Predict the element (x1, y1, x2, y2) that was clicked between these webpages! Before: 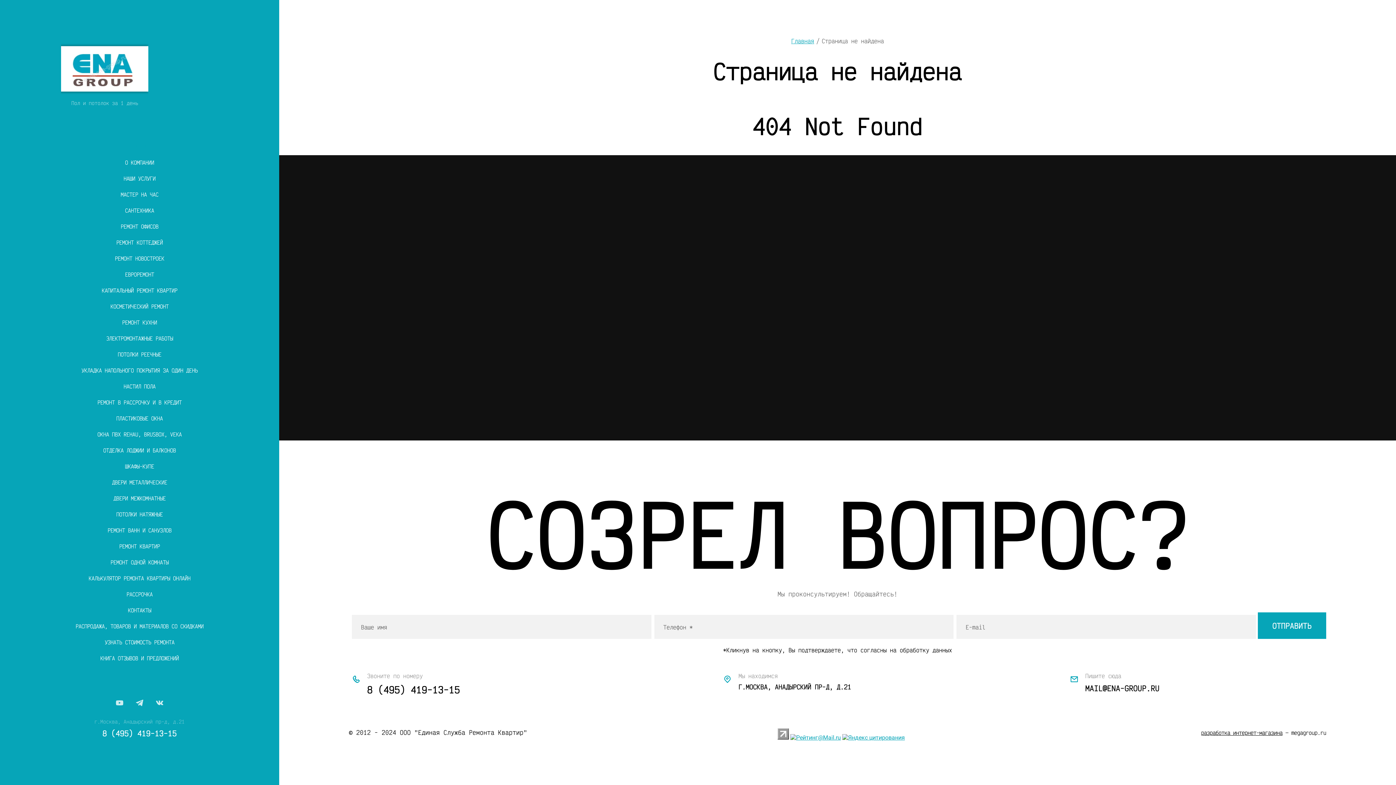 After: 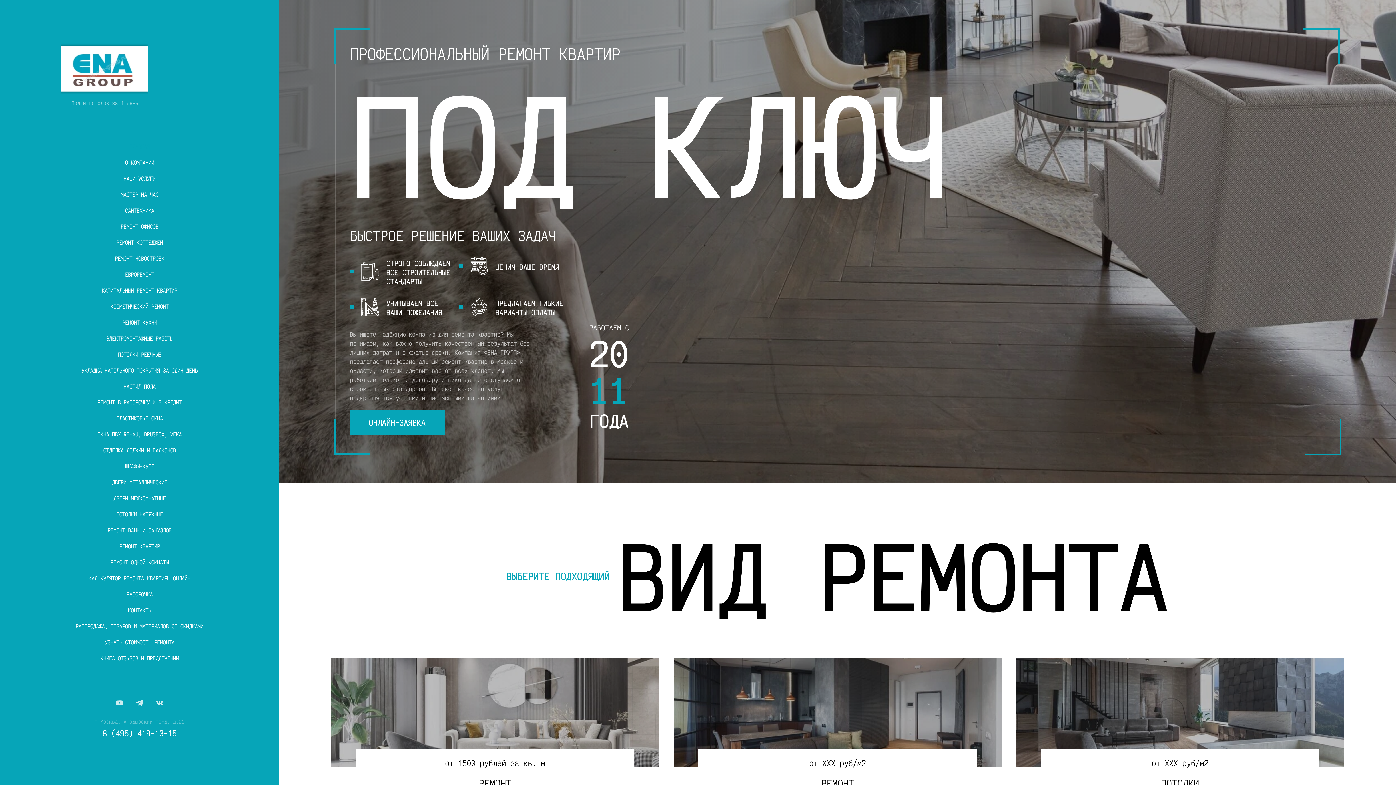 Action: bbox: (112, 696, 126, 710)